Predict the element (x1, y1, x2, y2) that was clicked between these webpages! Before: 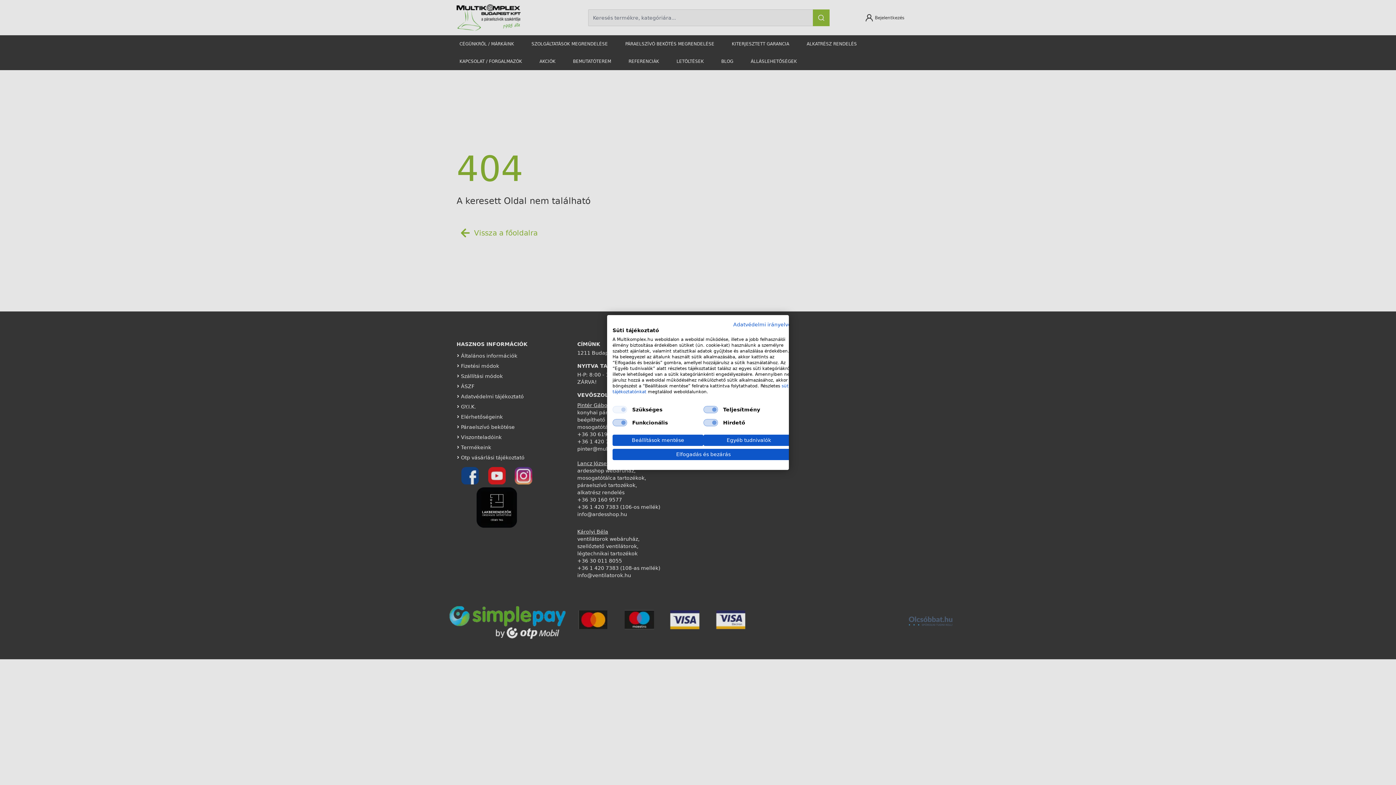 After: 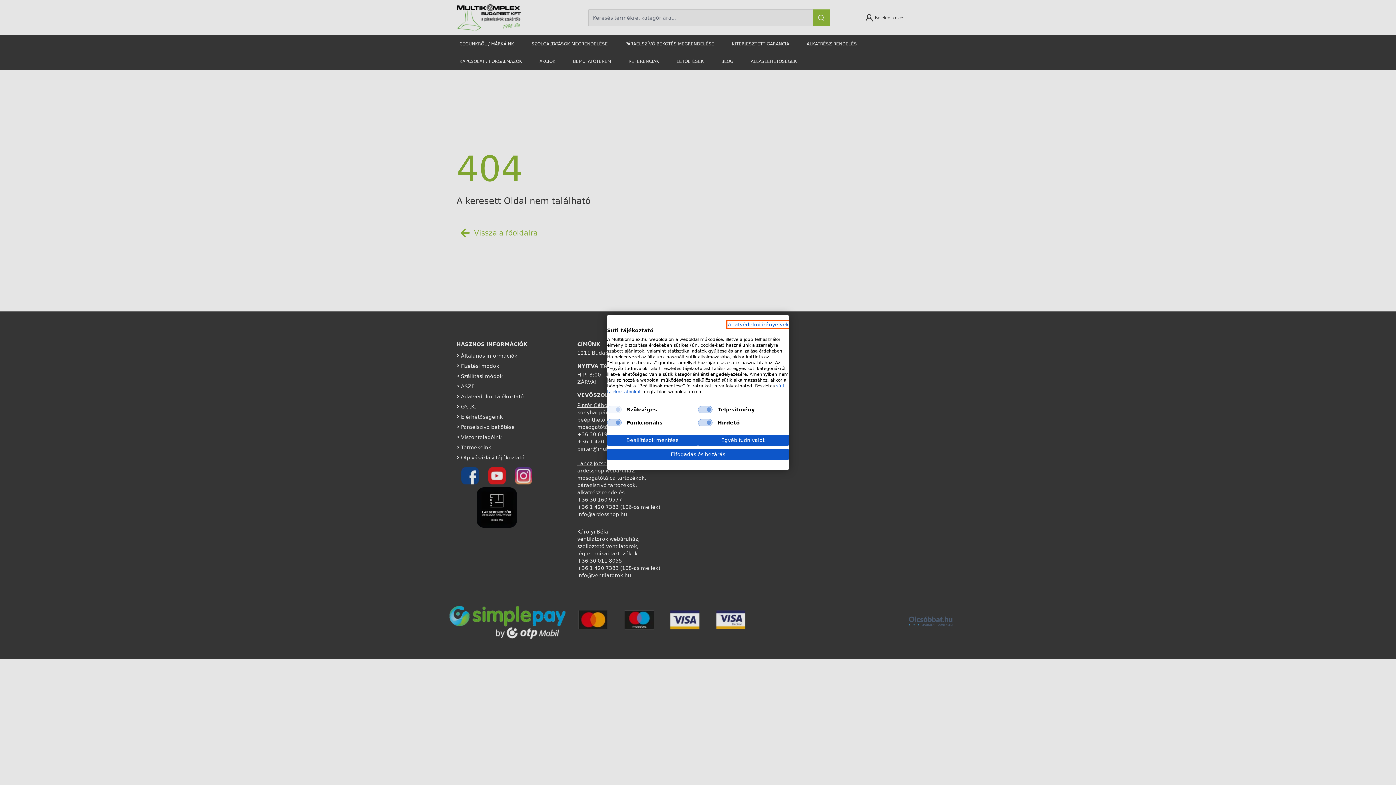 Action: label: Adatvédelmi irányelvek. Külső link. Új lapon vagy ablakban nyílik meg. bbox: (733, 321, 794, 327)